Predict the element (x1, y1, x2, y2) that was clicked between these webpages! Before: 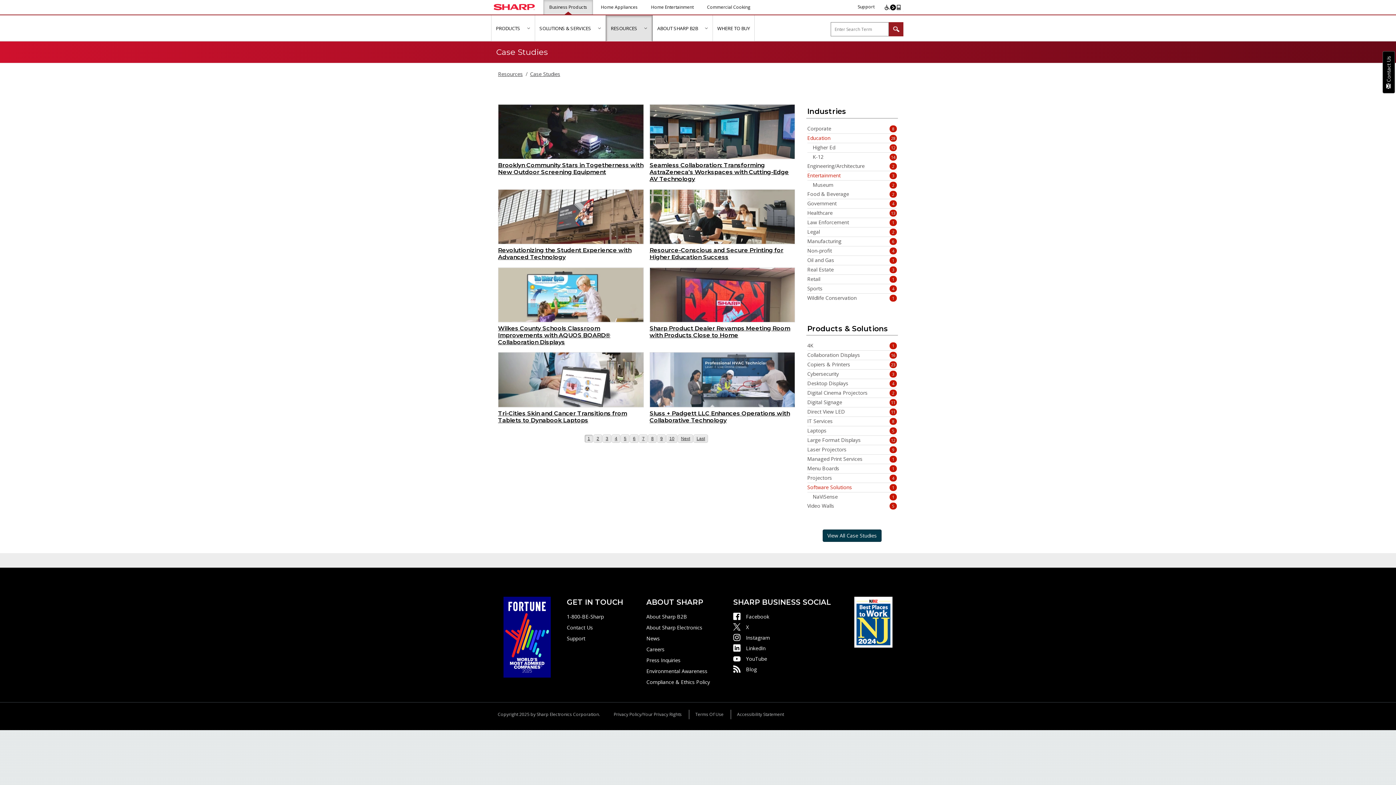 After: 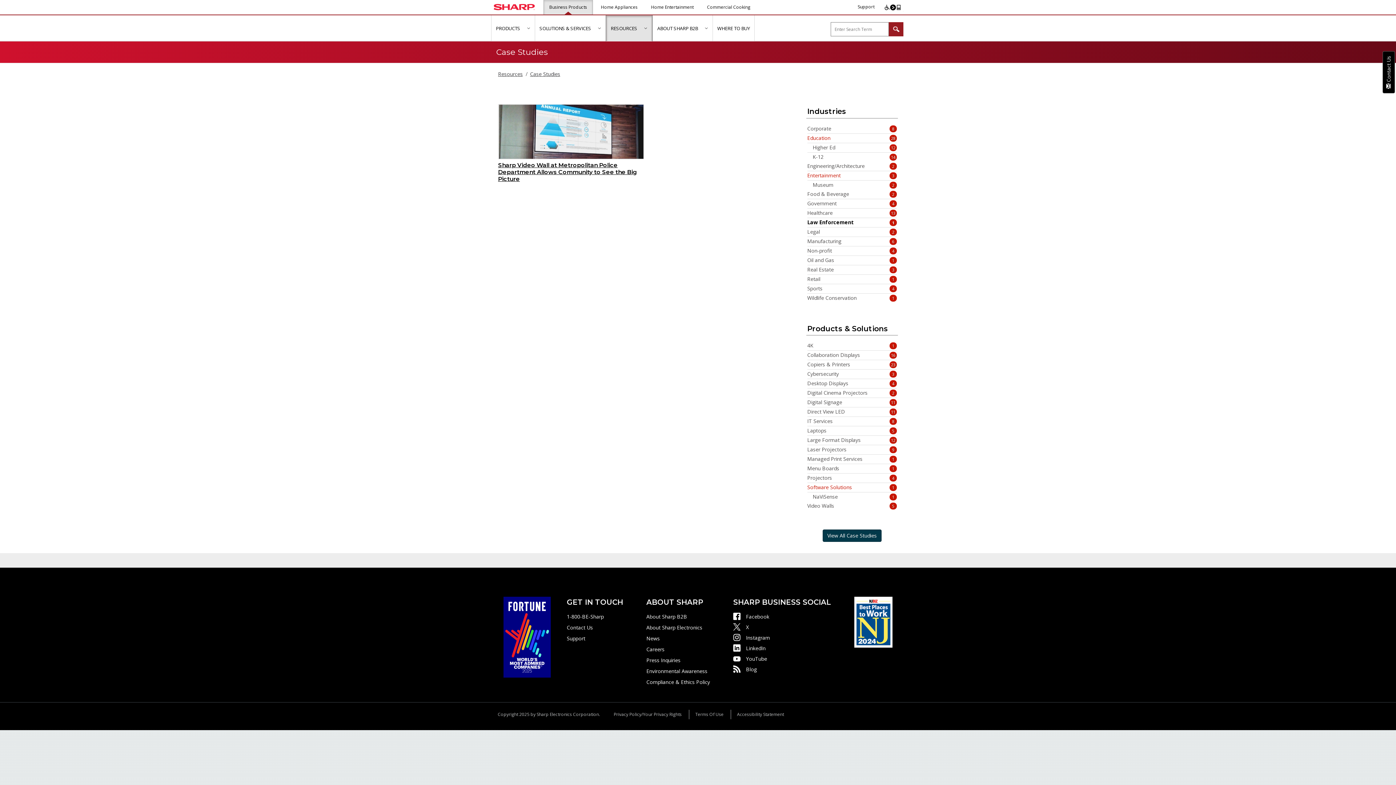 Action: bbox: (807, 219, 897, 226) label: View 1 links in the Law Enforcement category